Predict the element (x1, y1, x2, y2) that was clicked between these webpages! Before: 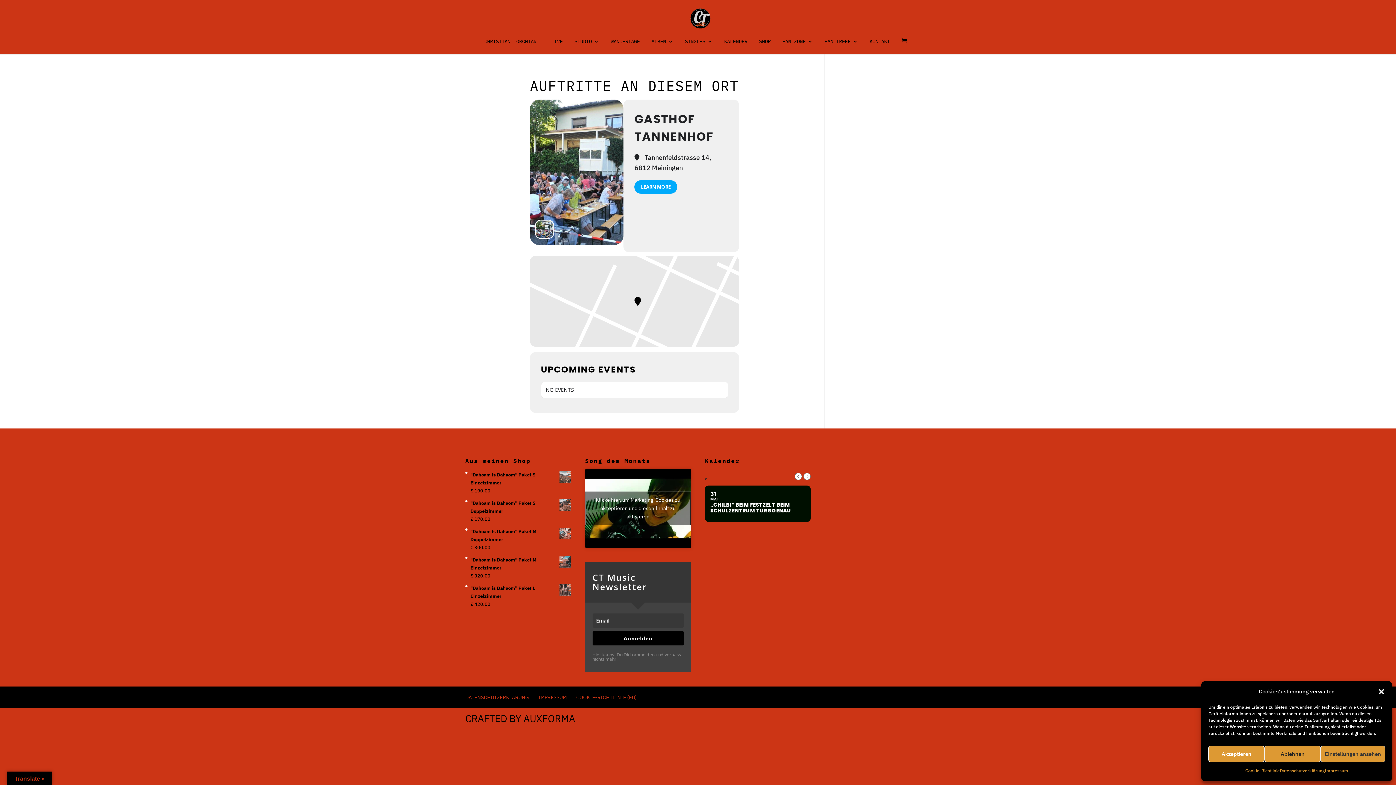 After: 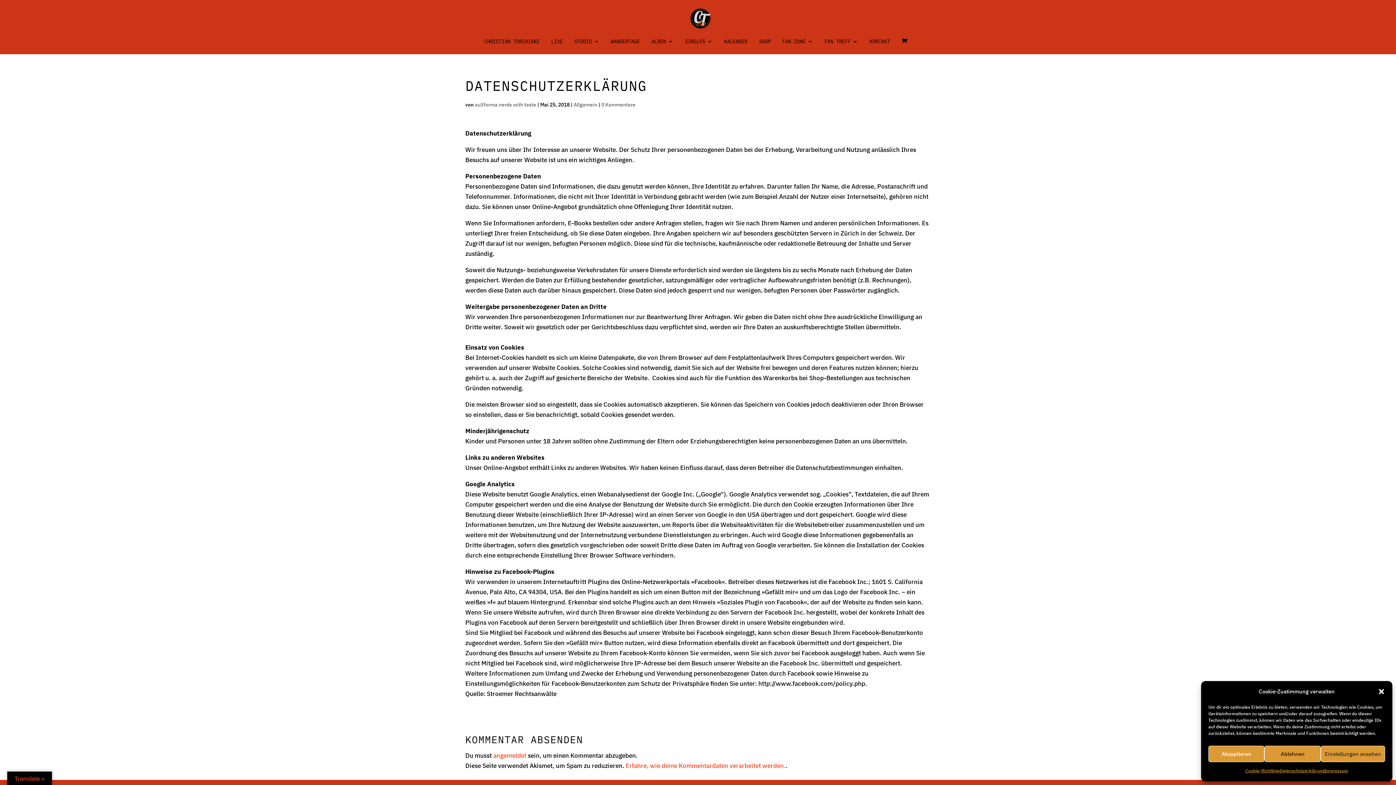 Action: label: Datenschutzerklärung bbox: (1280, 766, 1324, 776)